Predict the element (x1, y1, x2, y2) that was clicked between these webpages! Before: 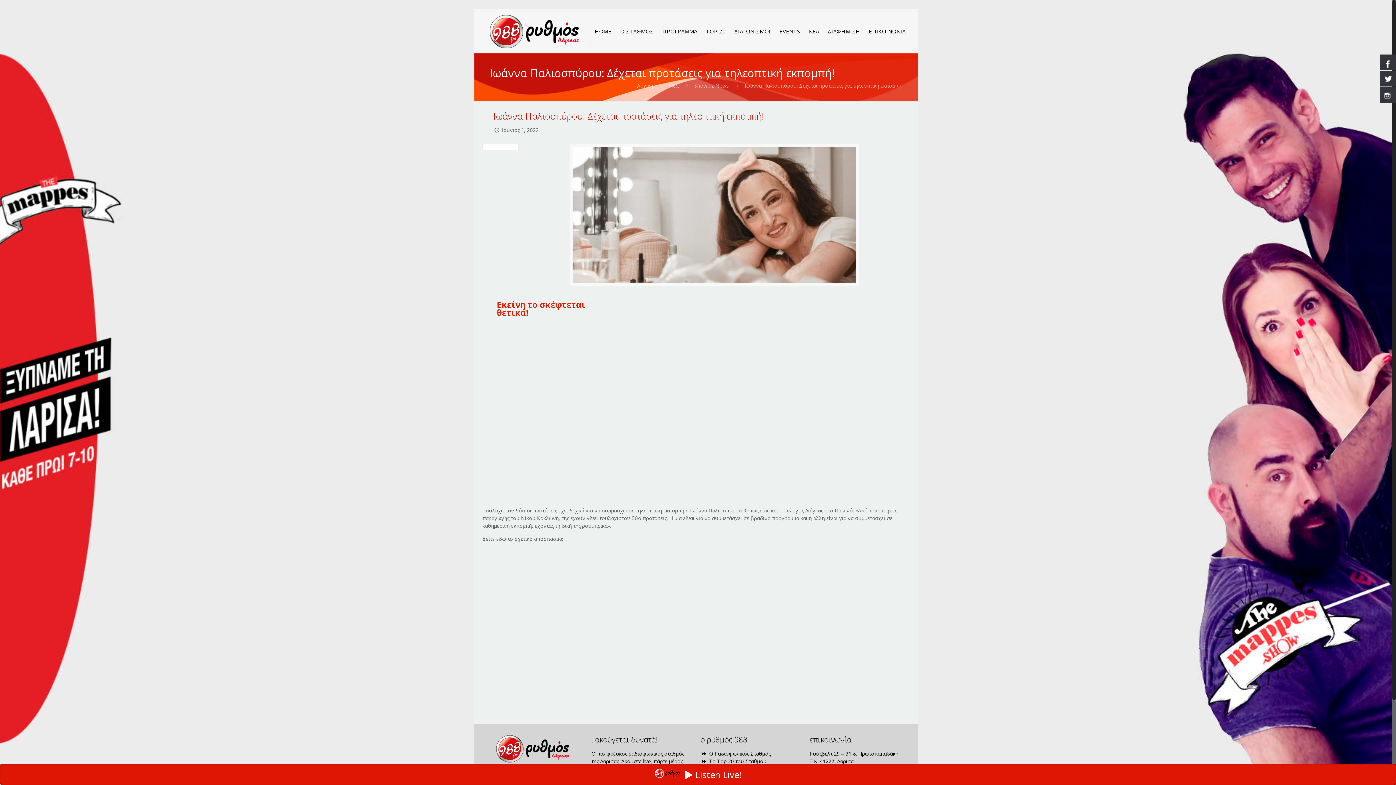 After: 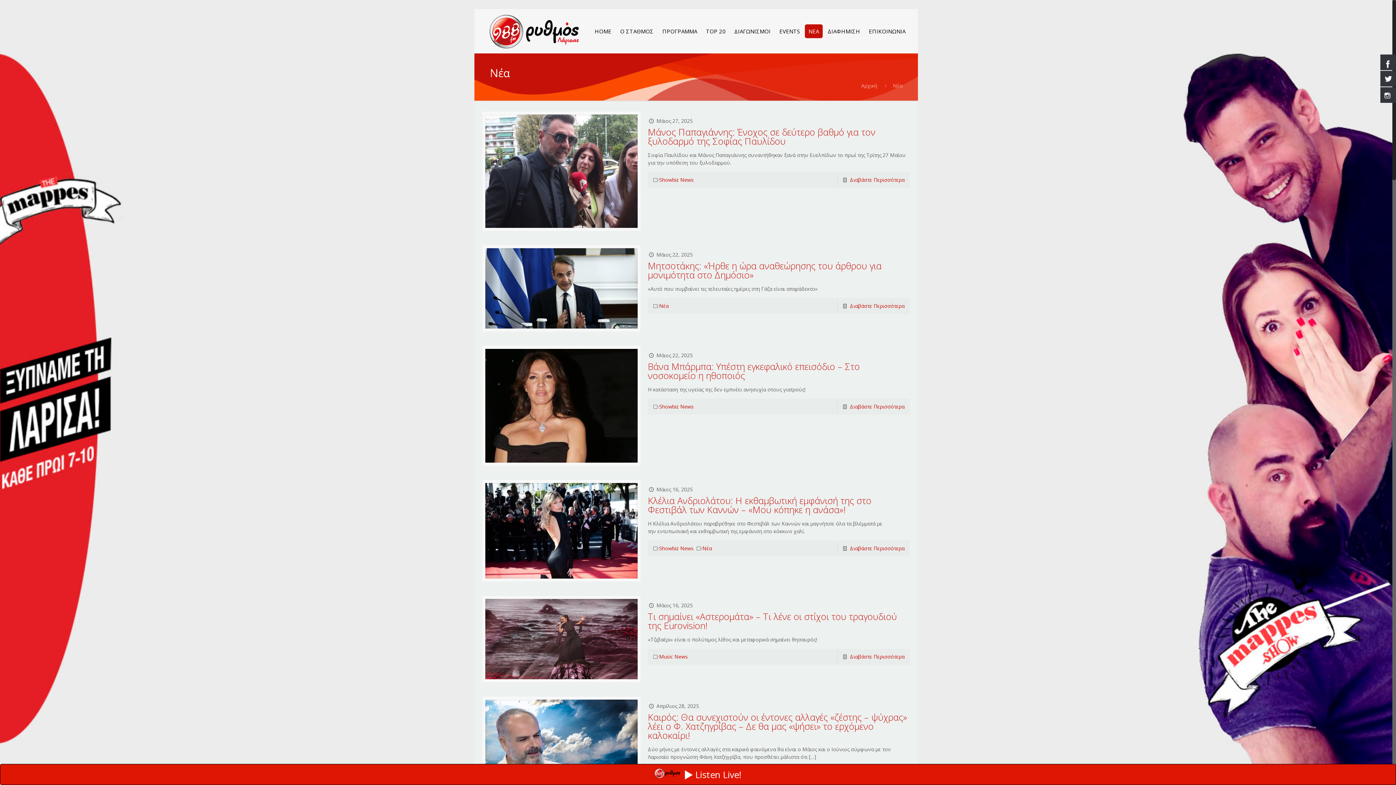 Action: label: Νέα bbox: (669, 82, 678, 89)